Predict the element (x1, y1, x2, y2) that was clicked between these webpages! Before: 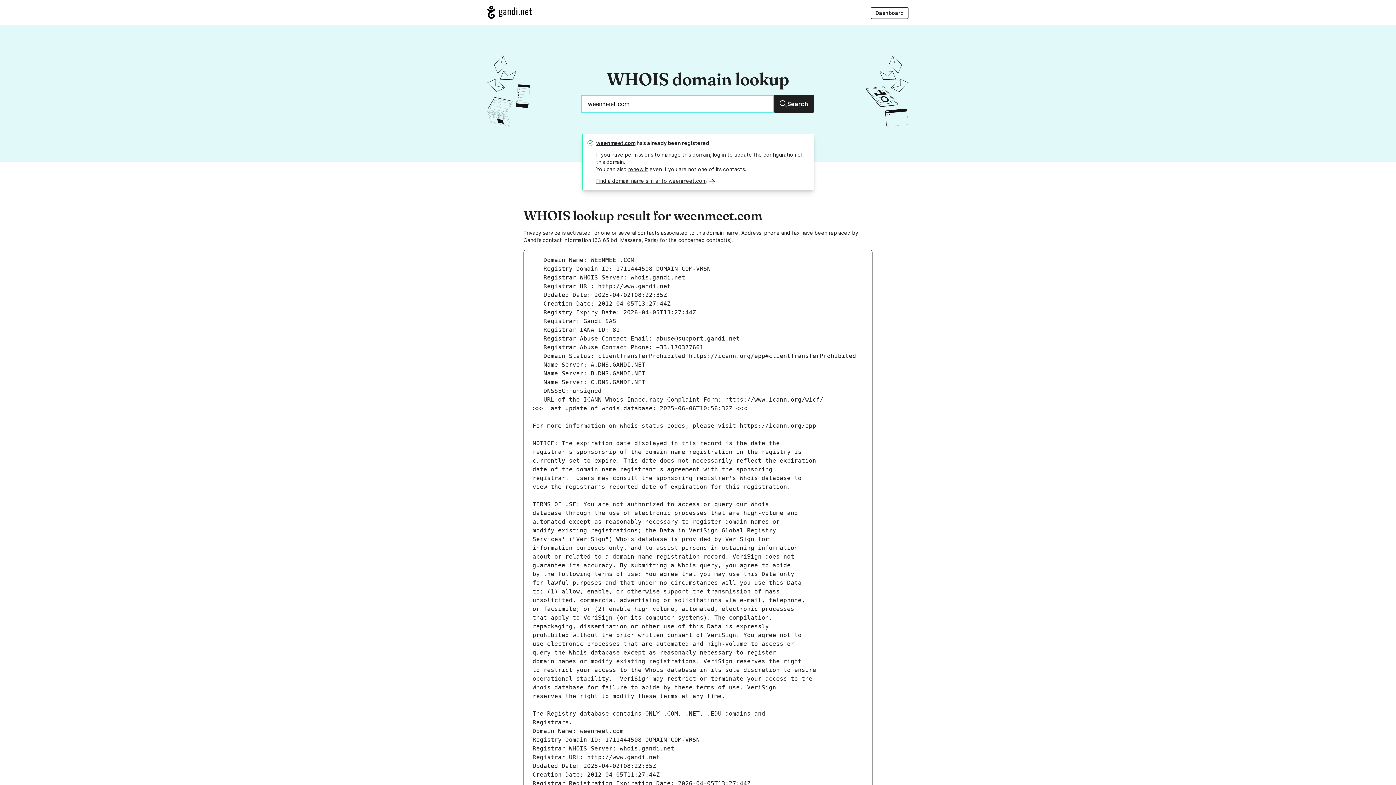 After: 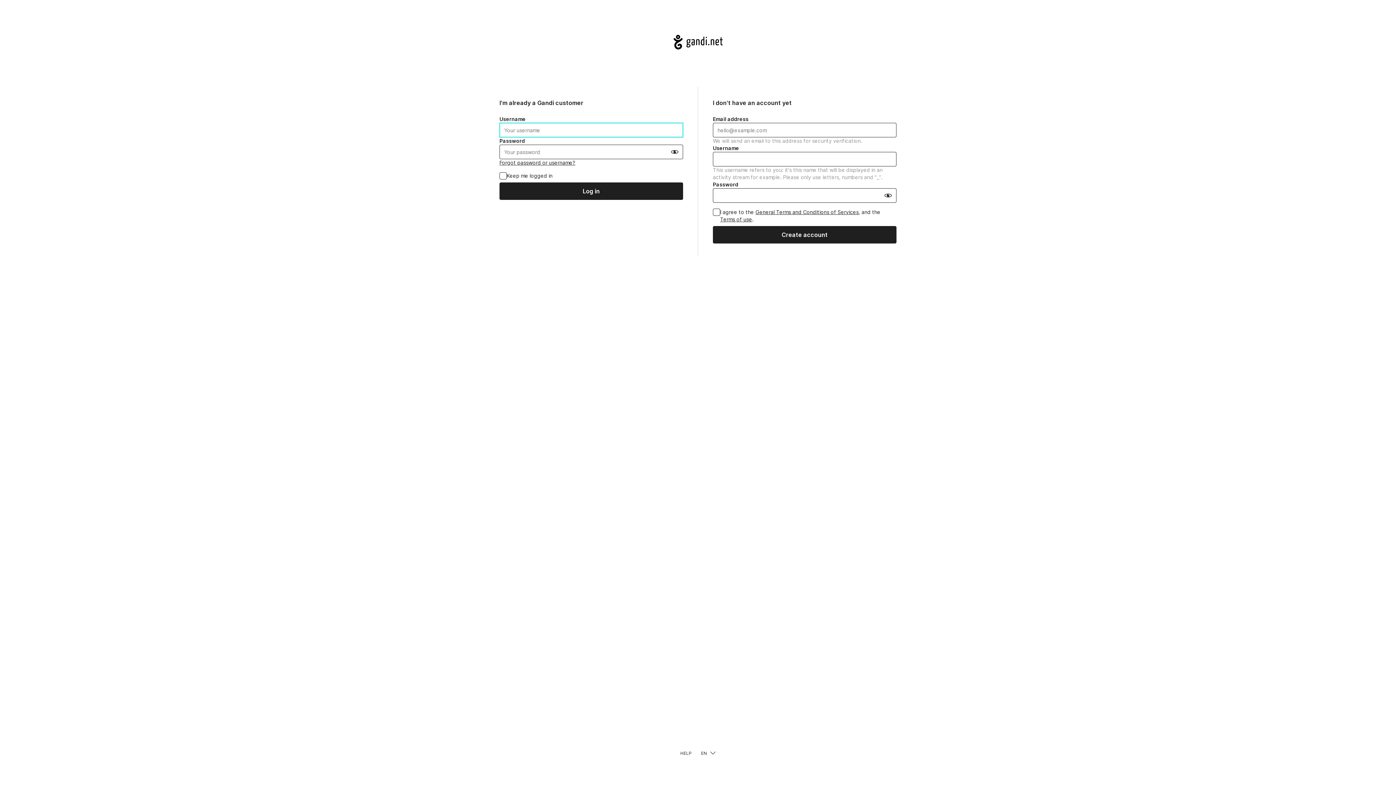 Action: label: Dashboard bbox: (870, 7, 908, 18)